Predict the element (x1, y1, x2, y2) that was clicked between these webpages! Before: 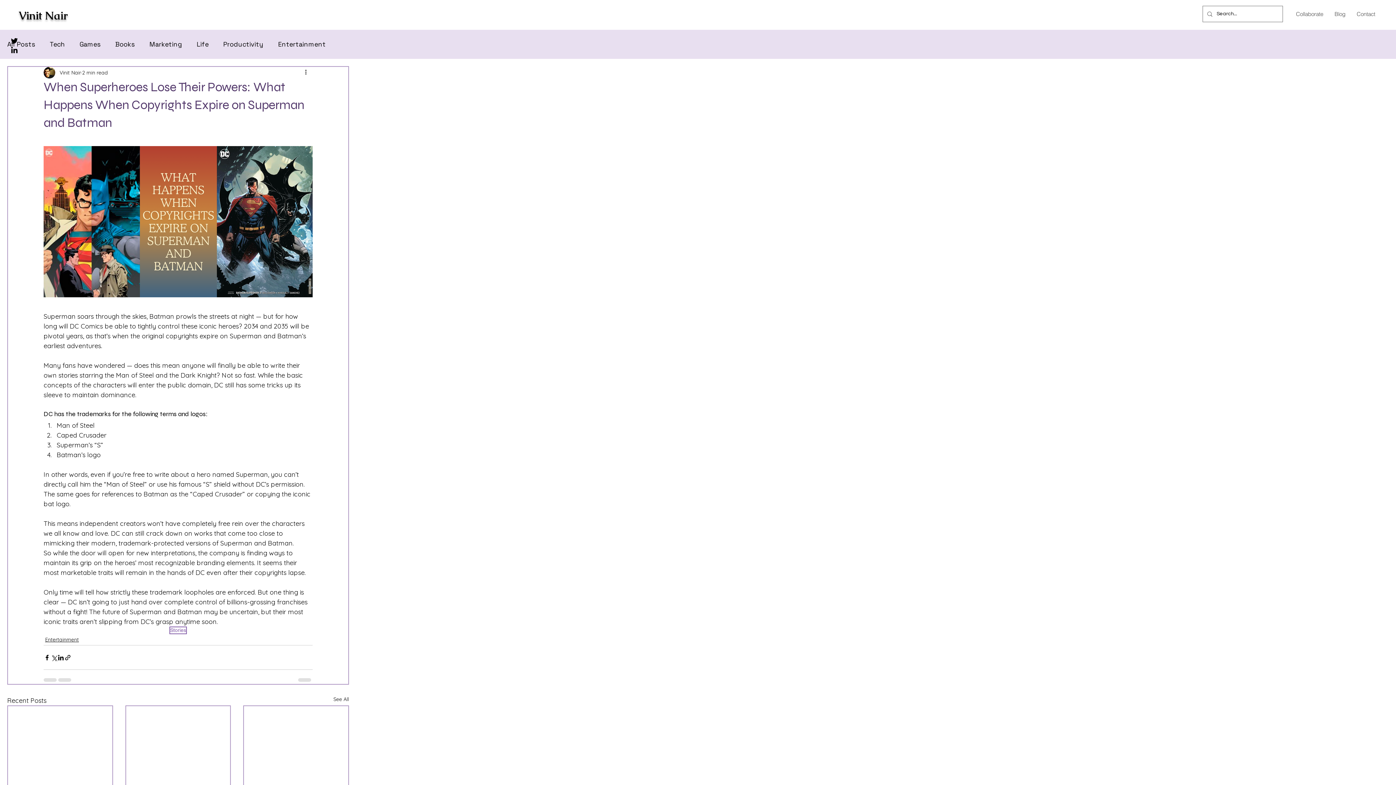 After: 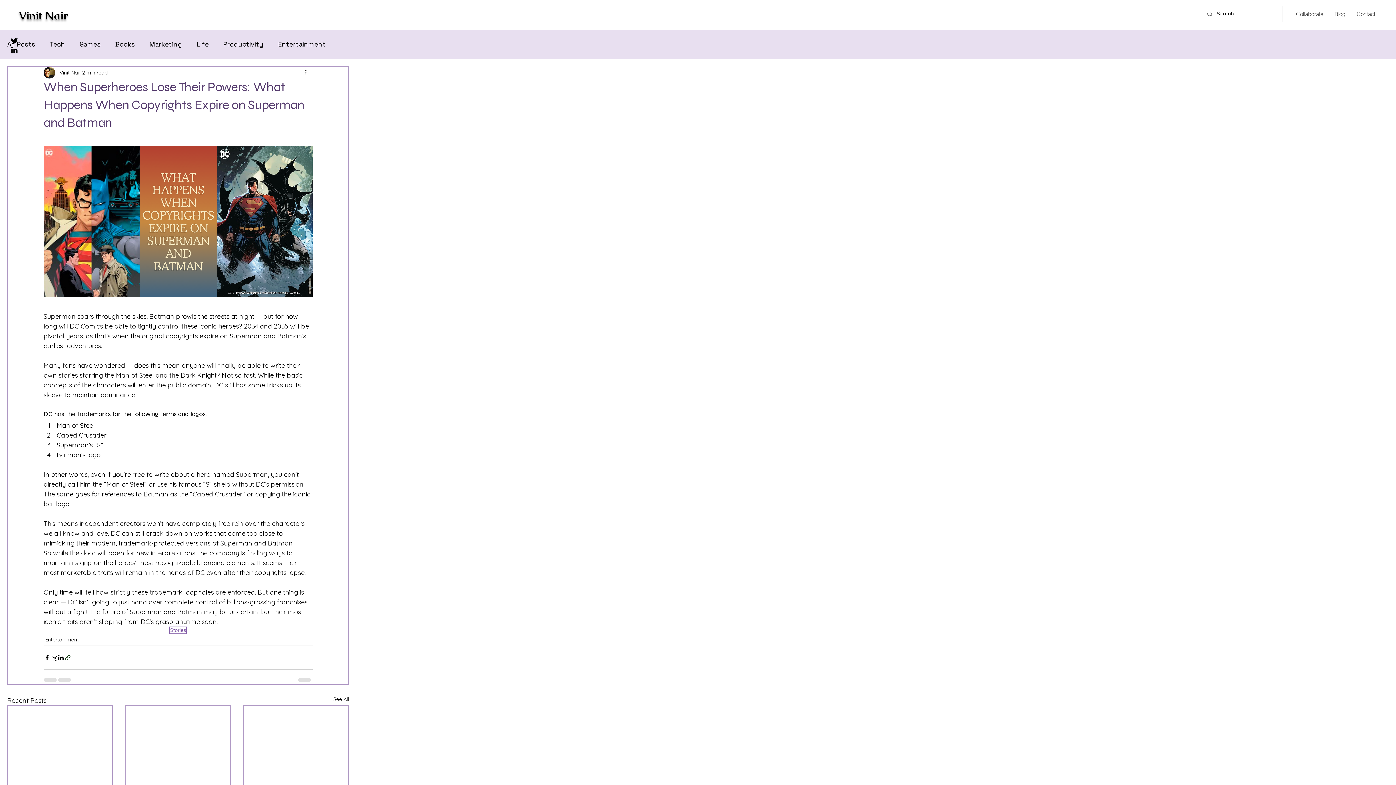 Action: bbox: (64, 654, 71, 661) label: Share via link